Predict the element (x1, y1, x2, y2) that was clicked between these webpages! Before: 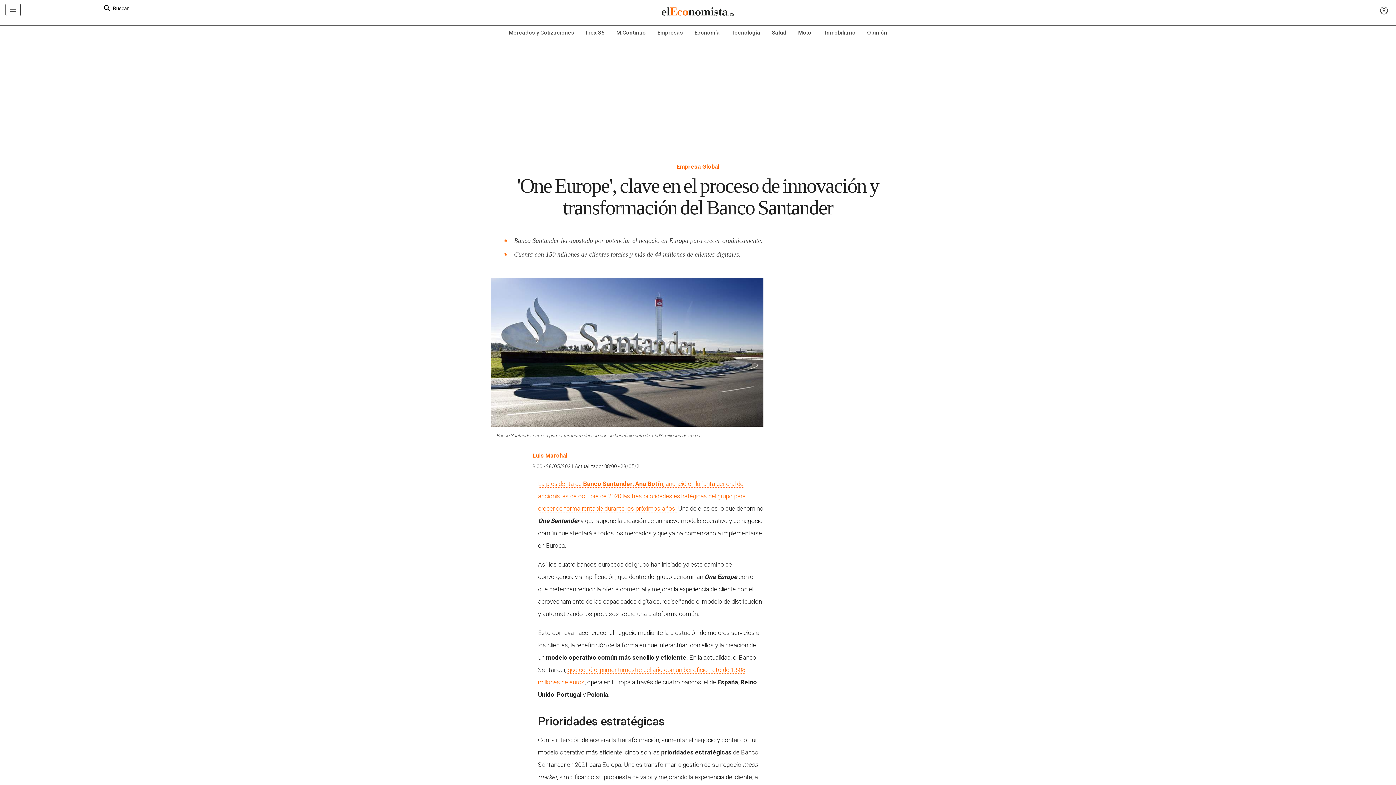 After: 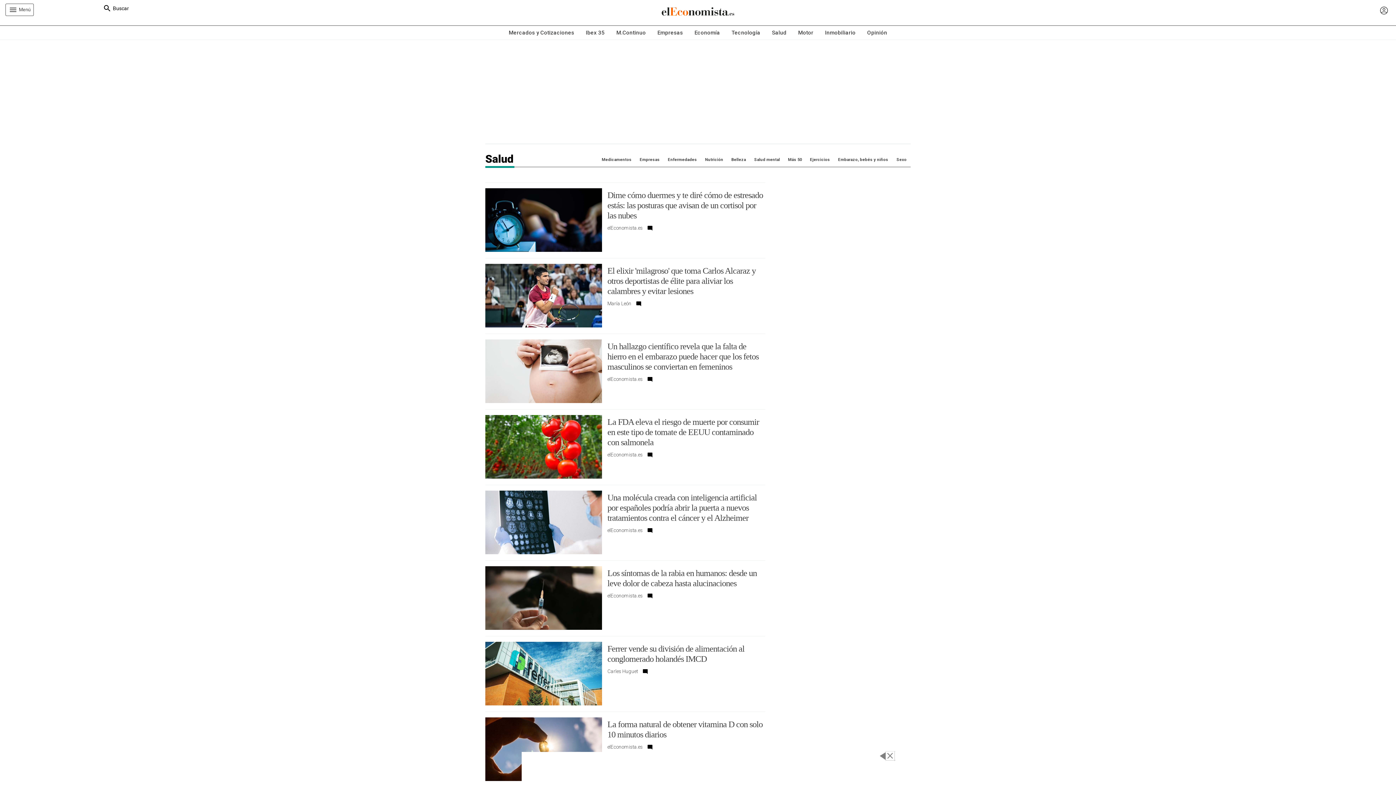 Action: label: Salud bbox: (766, 25, 792, 39)